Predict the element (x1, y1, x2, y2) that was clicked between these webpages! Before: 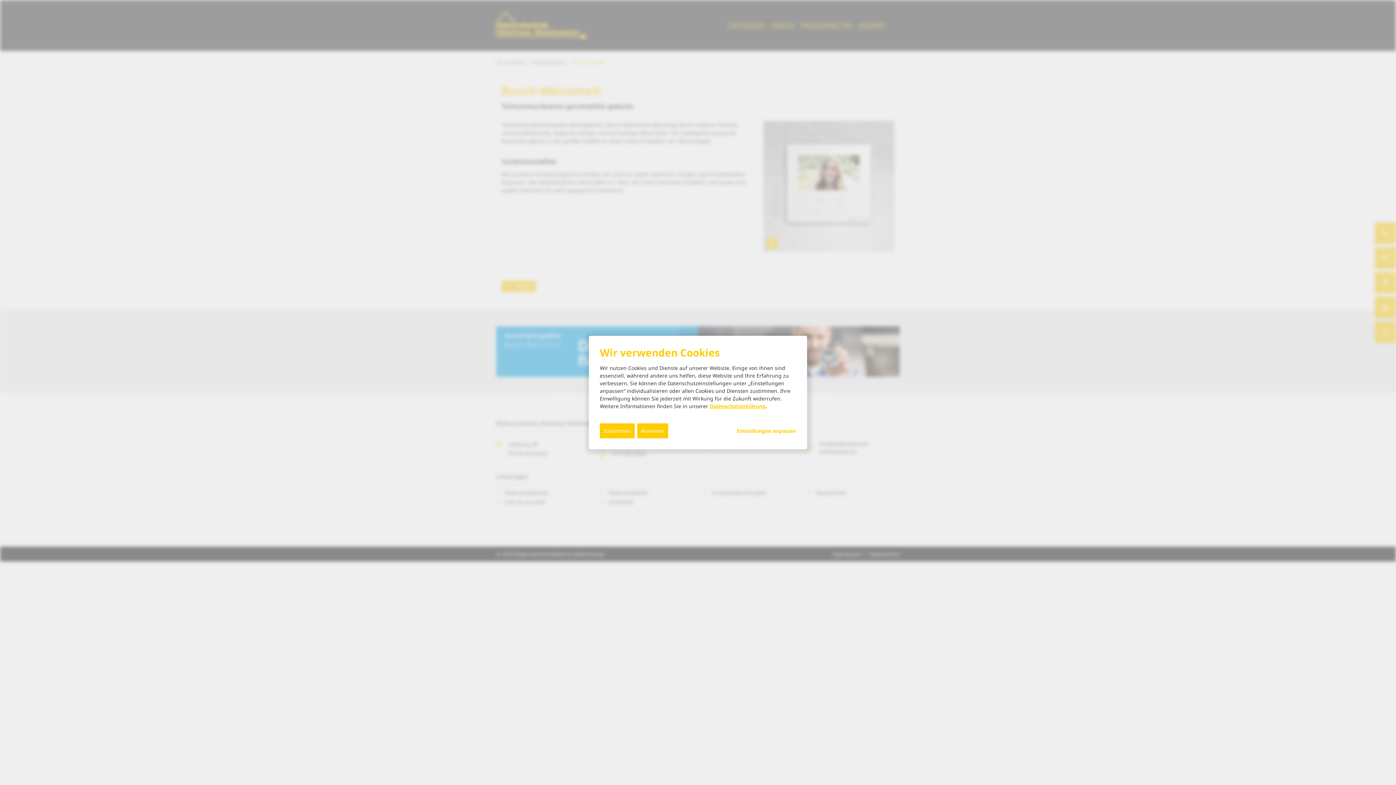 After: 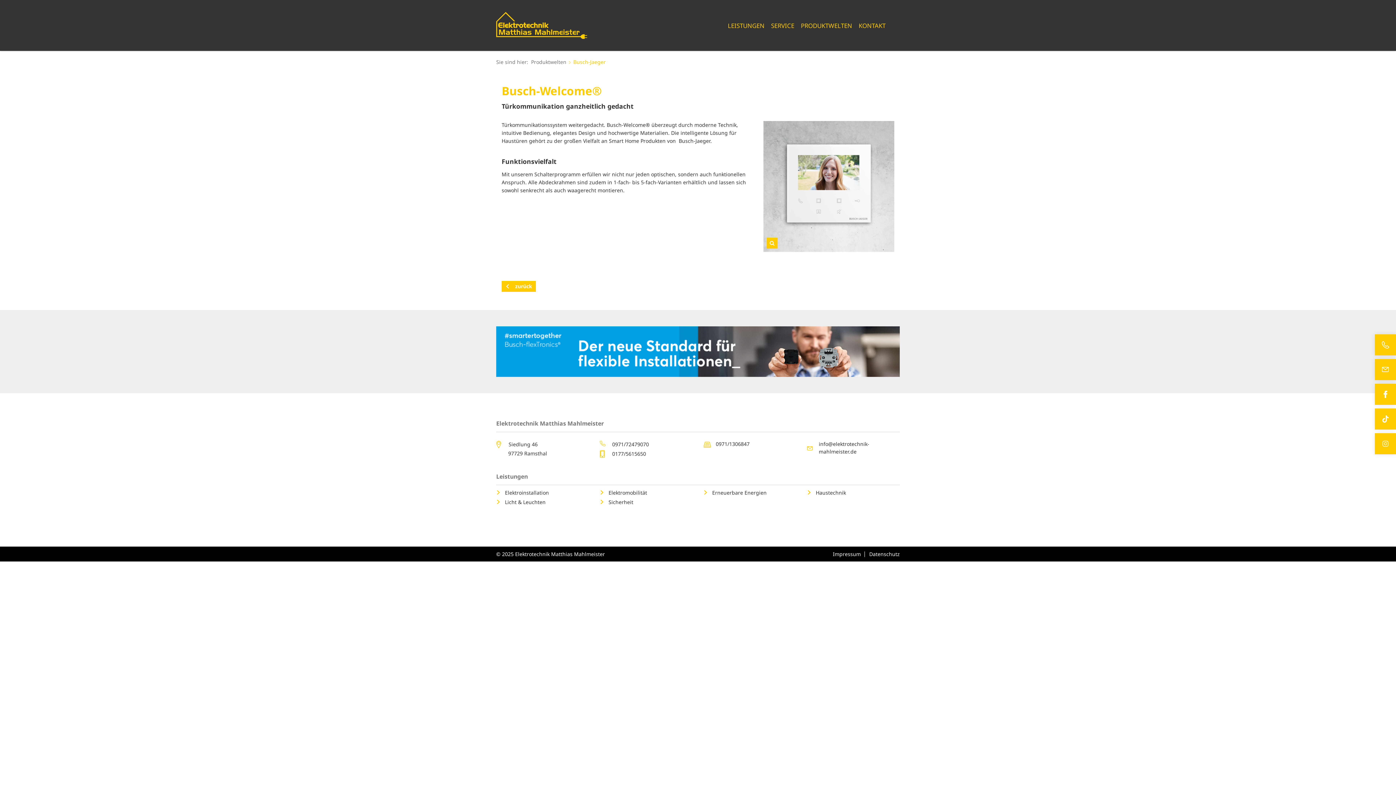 Action: label: Zustimmen bbox: (600, 423, 634, 438)